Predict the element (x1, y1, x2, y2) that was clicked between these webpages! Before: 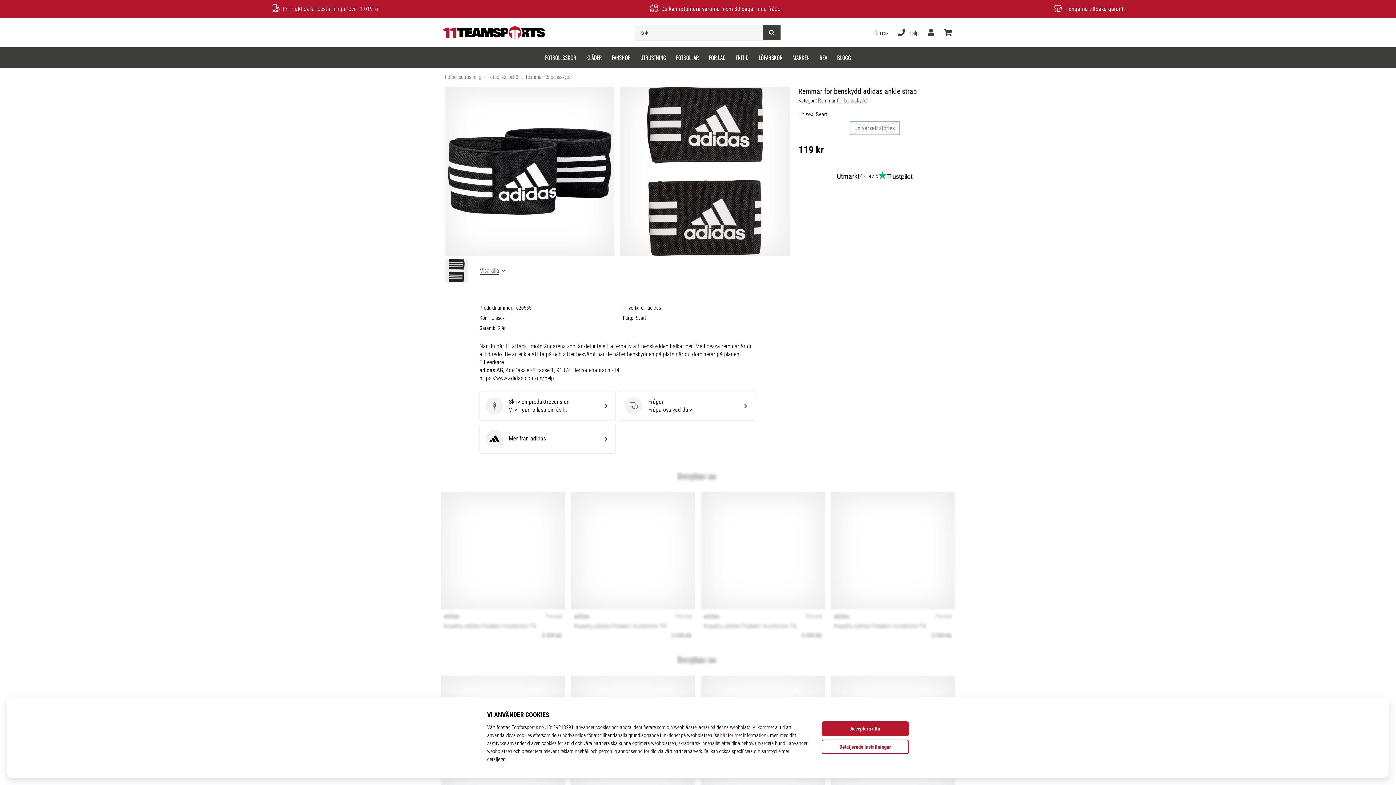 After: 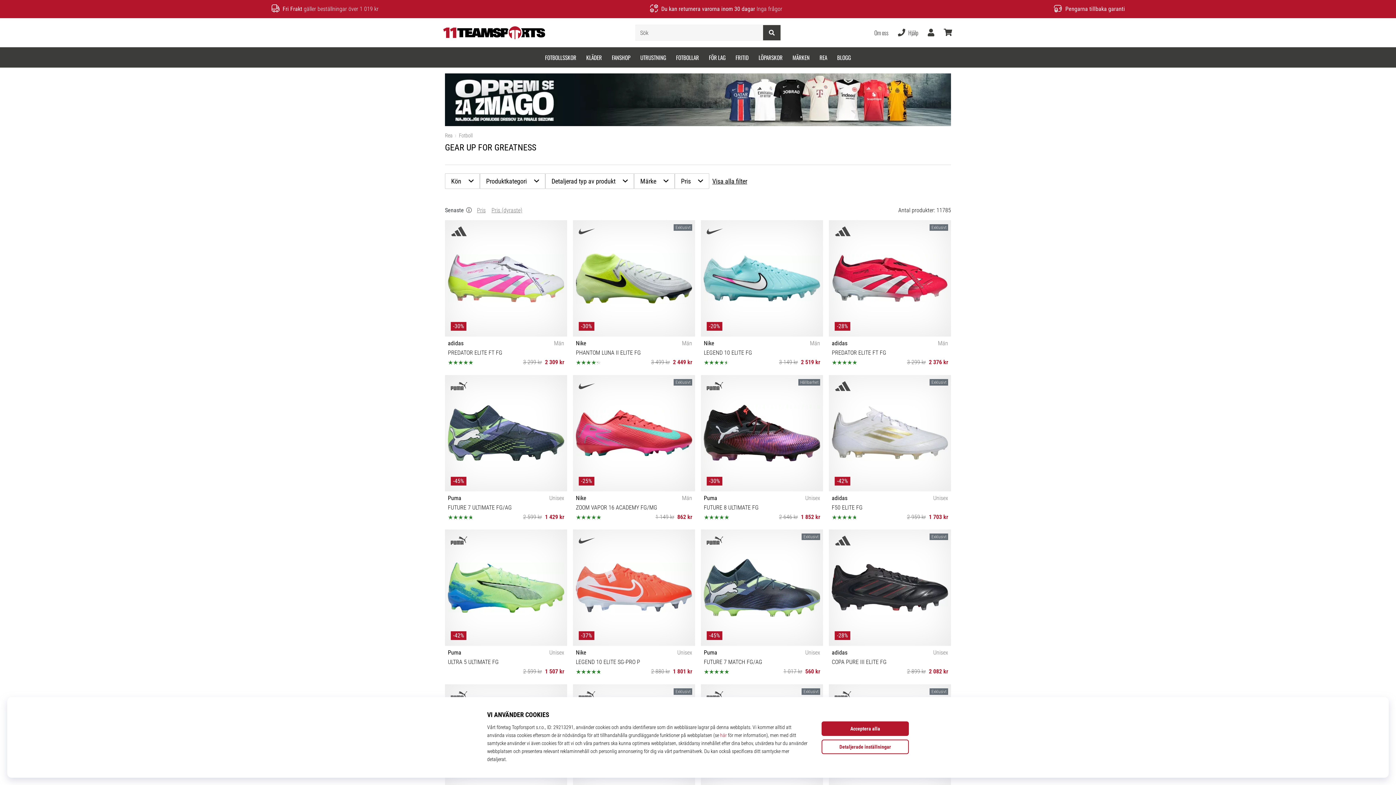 Action: label: REA bbox: (814, 47, 832, 67)